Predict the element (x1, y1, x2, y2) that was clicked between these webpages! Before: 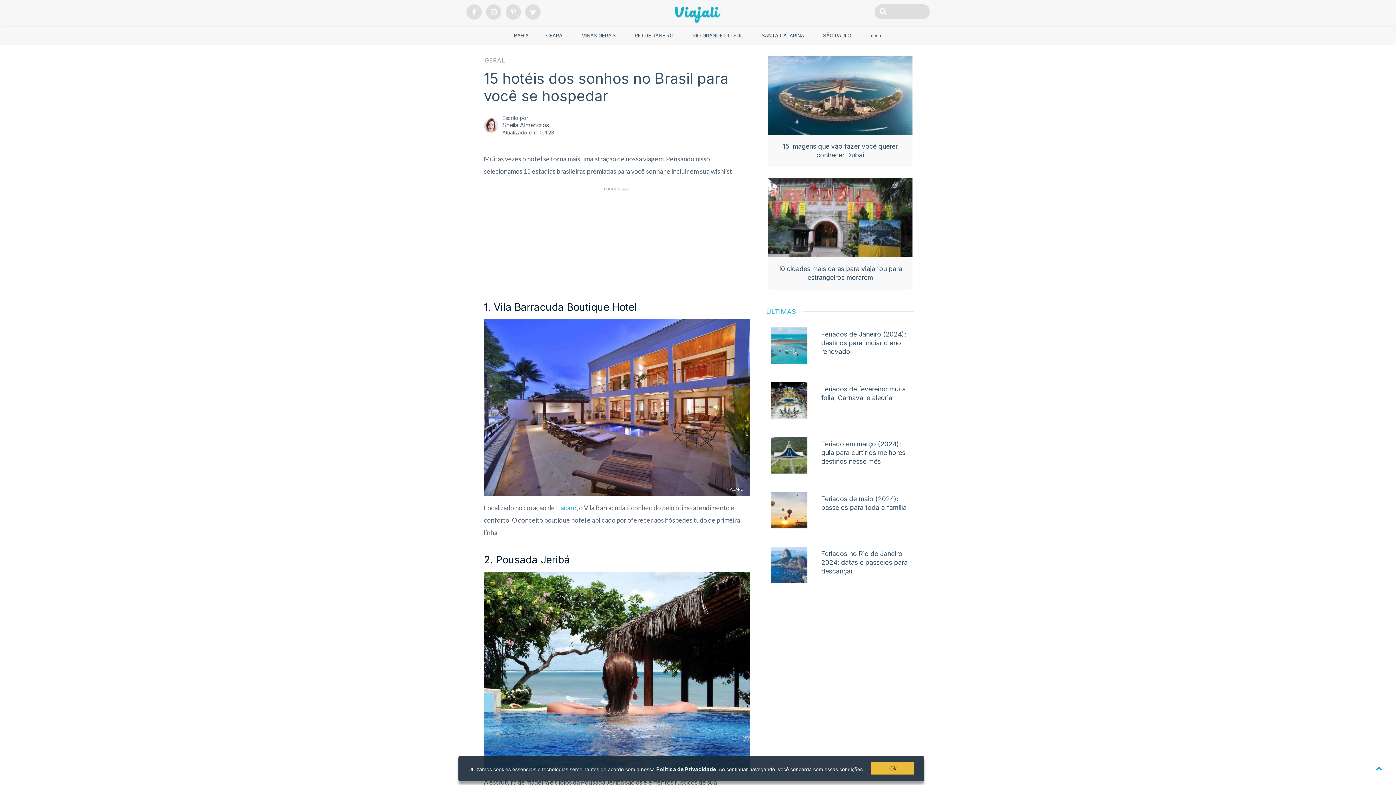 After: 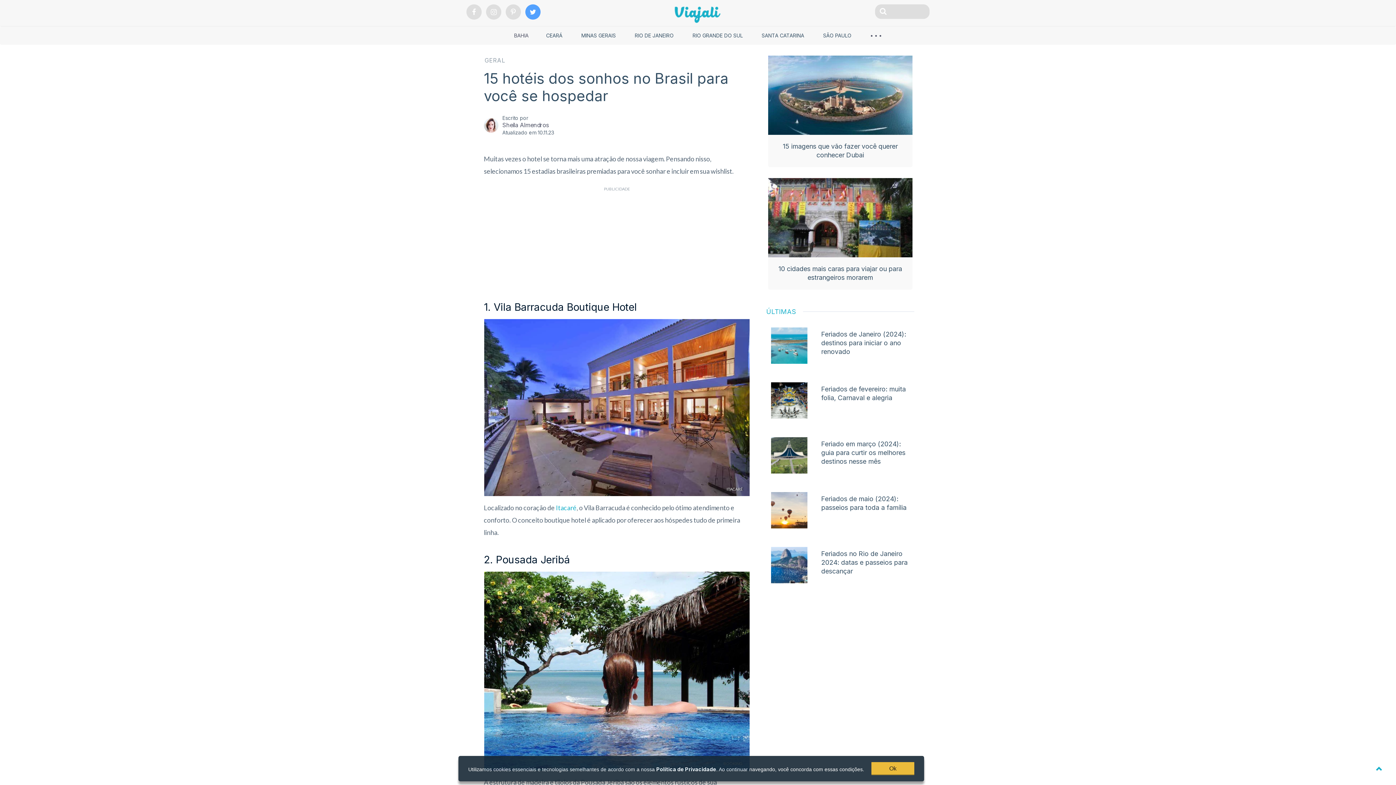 Action: bbox: (525, 4, 540, 19)